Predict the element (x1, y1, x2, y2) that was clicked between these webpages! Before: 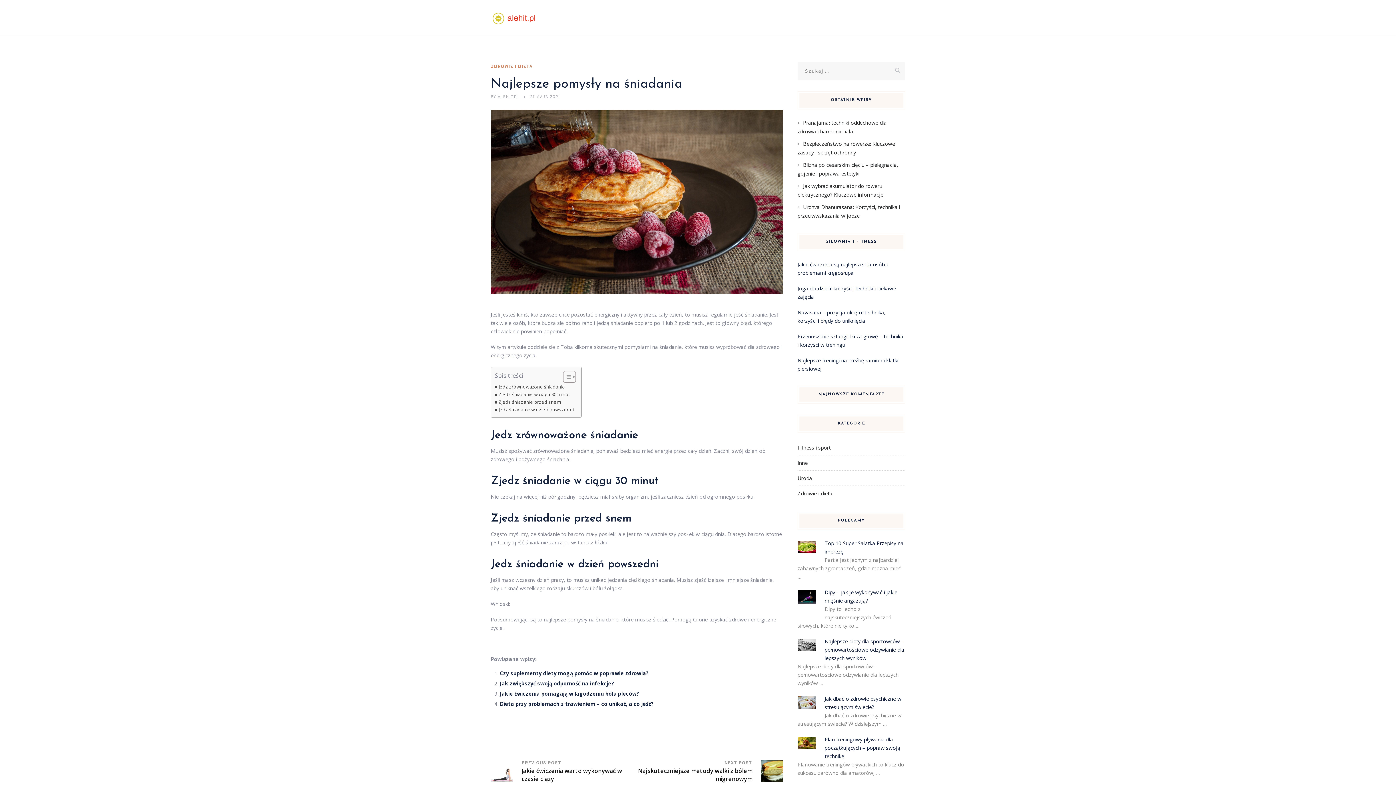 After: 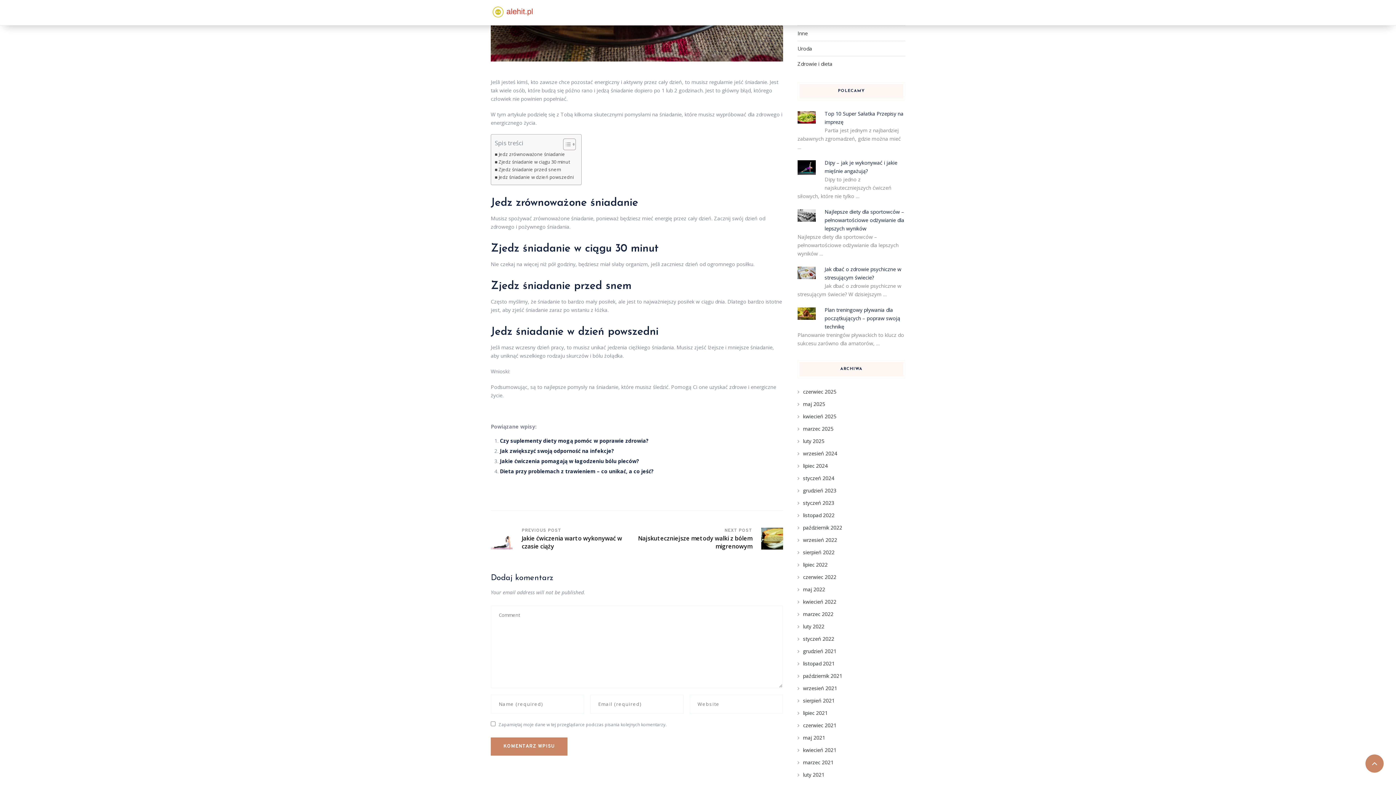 Action: bbox: (494, 383, 565, 390) label: Jedz zrównoważone śniadanie